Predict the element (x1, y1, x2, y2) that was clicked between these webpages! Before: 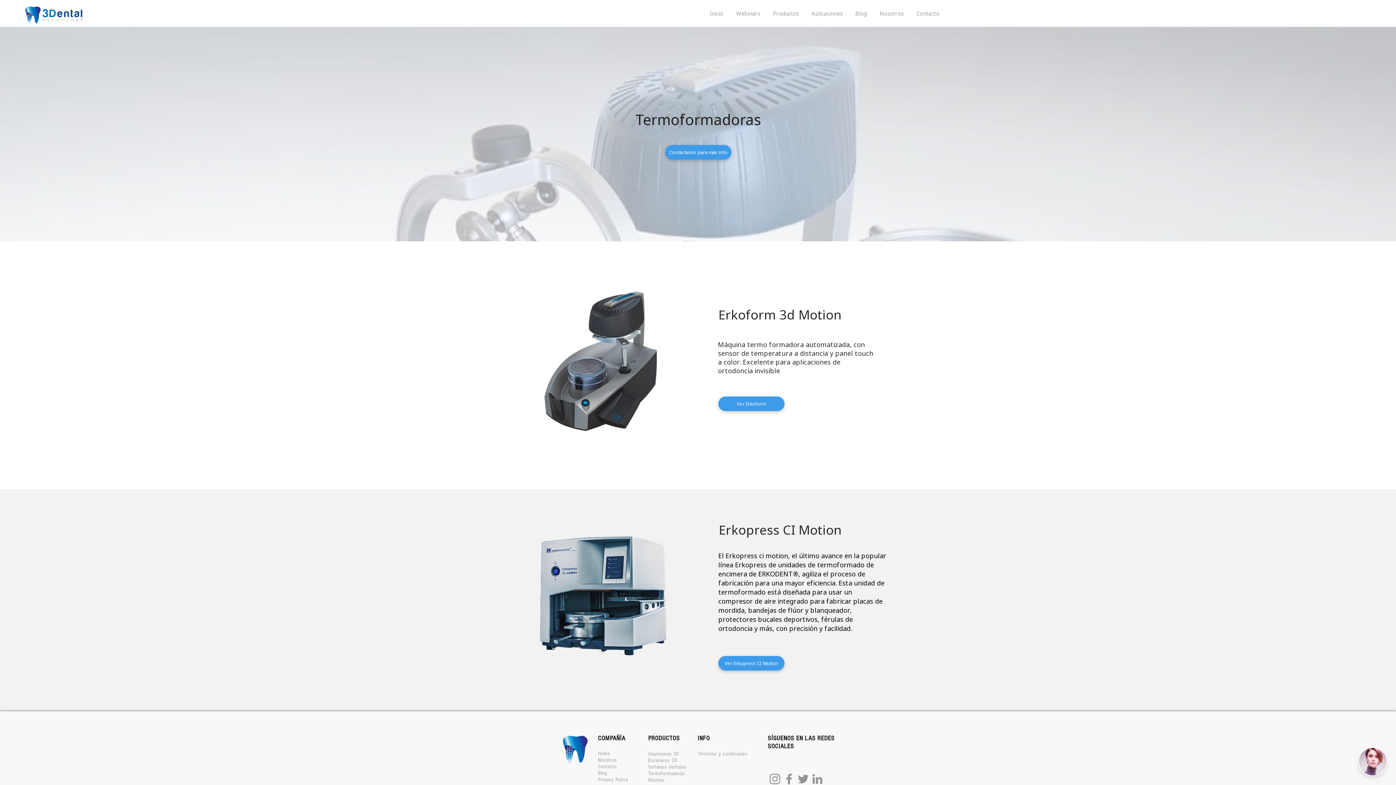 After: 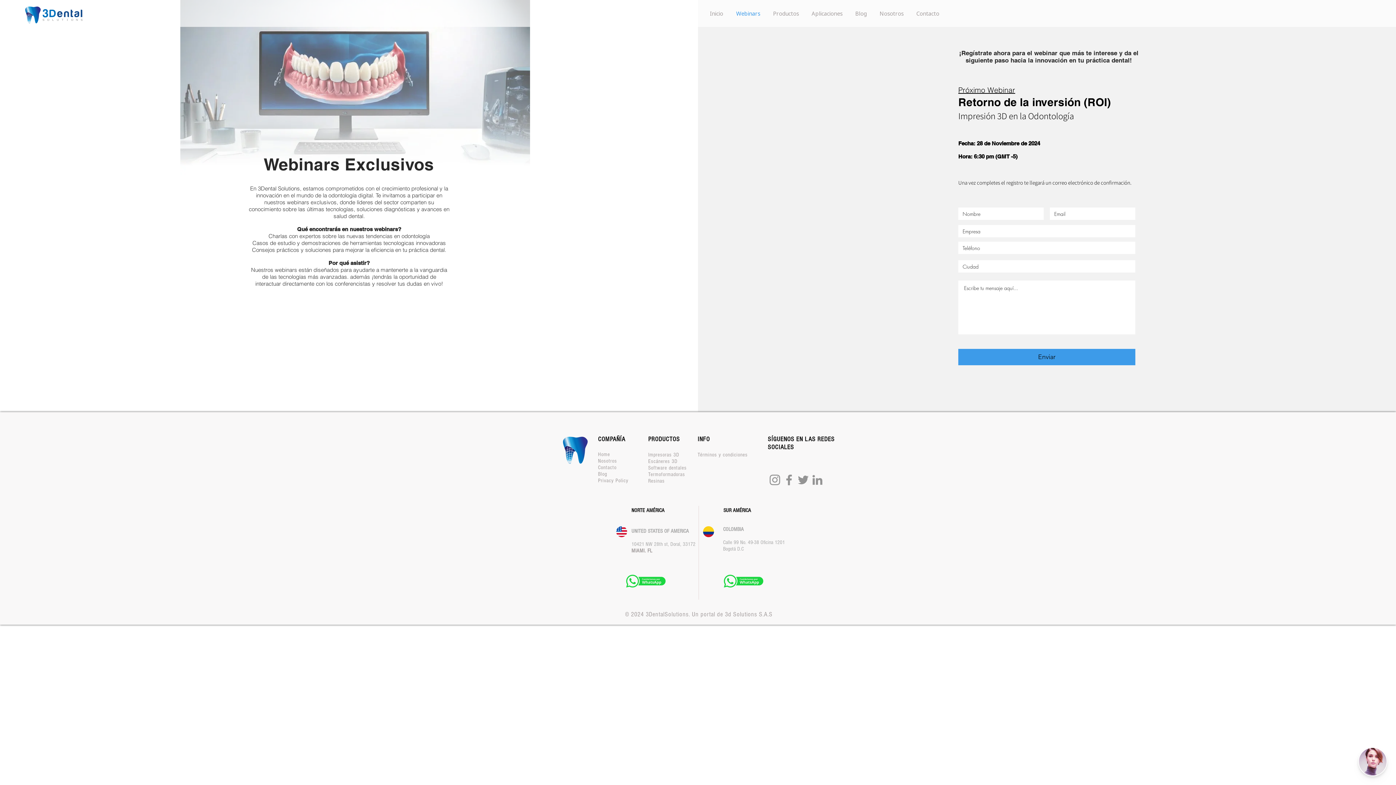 Action: label: Webinars bbox: (729, 6, 766, 20)